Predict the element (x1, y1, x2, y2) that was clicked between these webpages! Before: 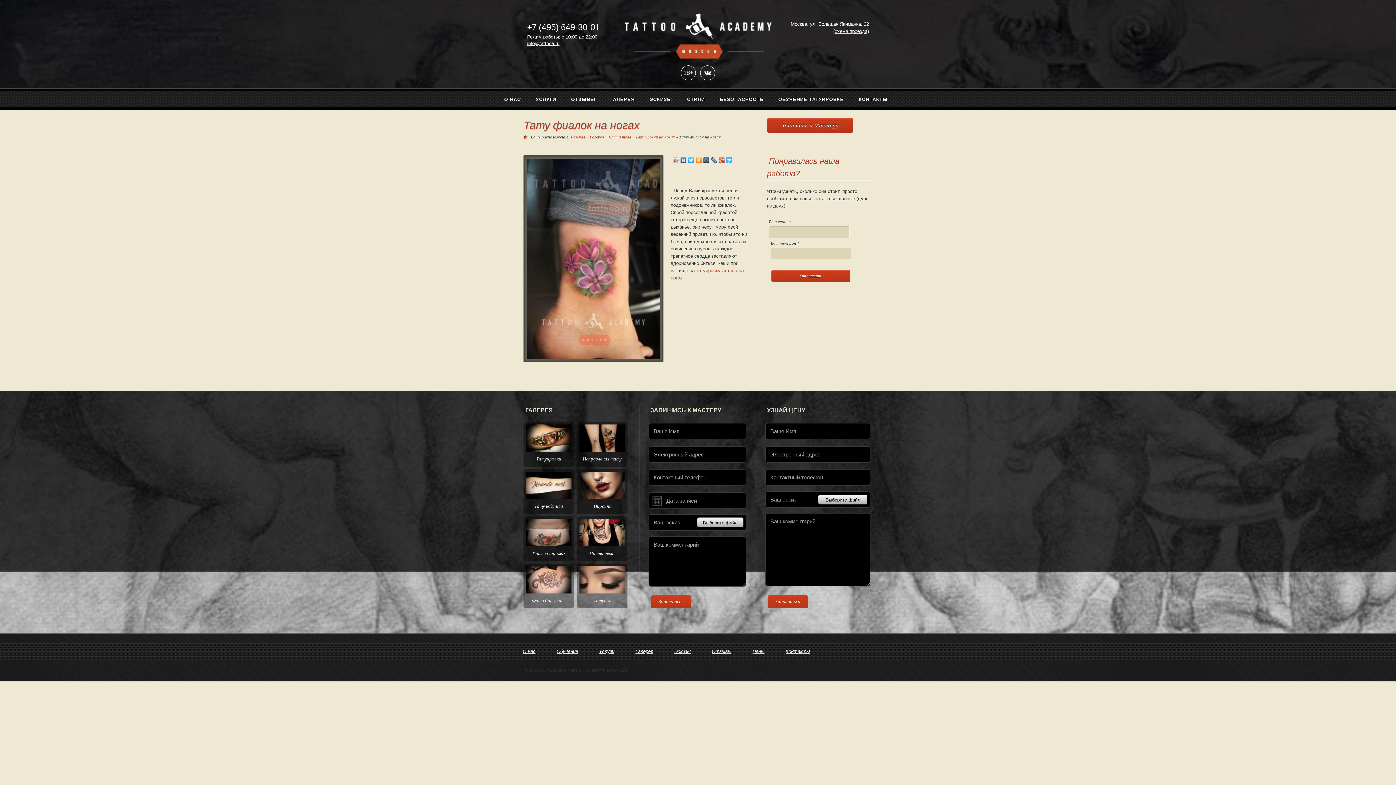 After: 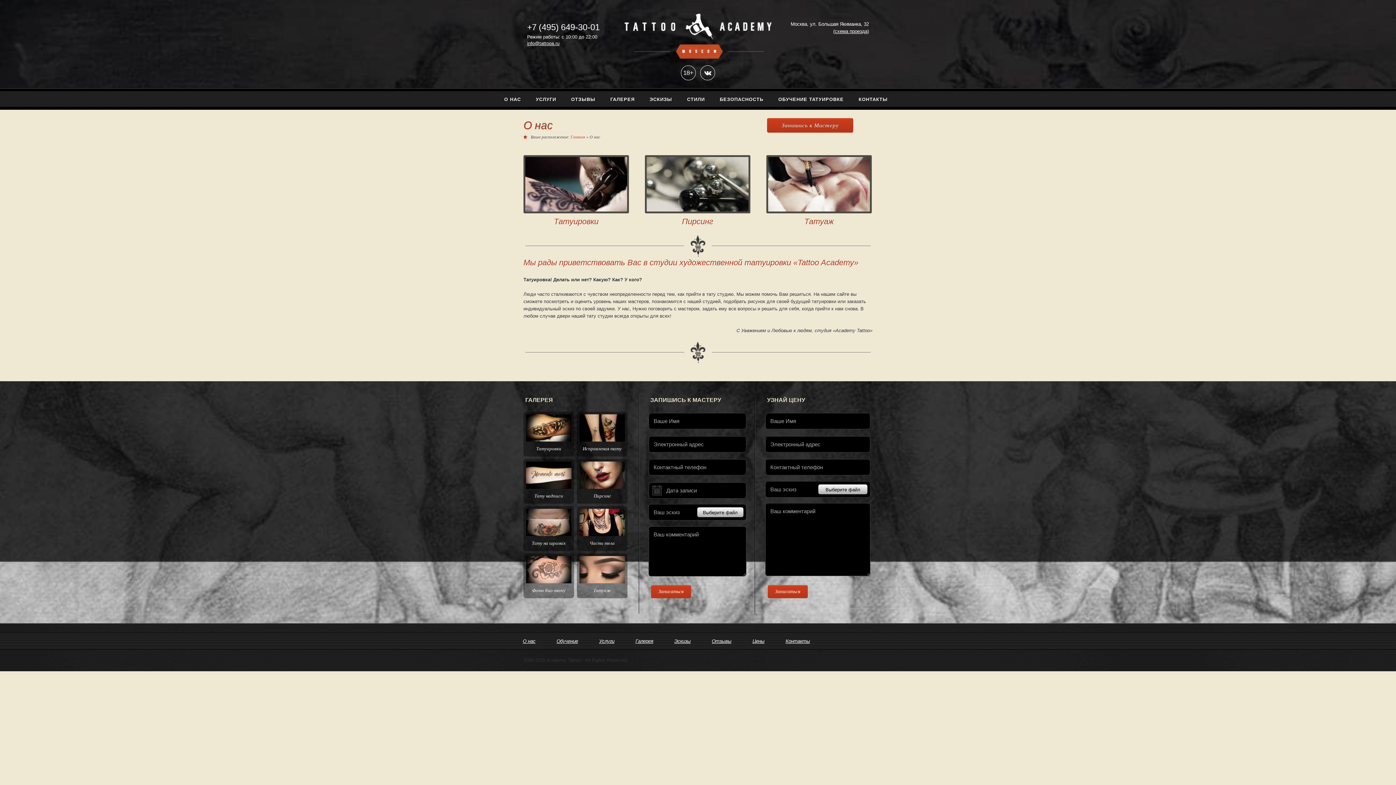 Action: bbox: (522, 649, 535, 654) label: О нас